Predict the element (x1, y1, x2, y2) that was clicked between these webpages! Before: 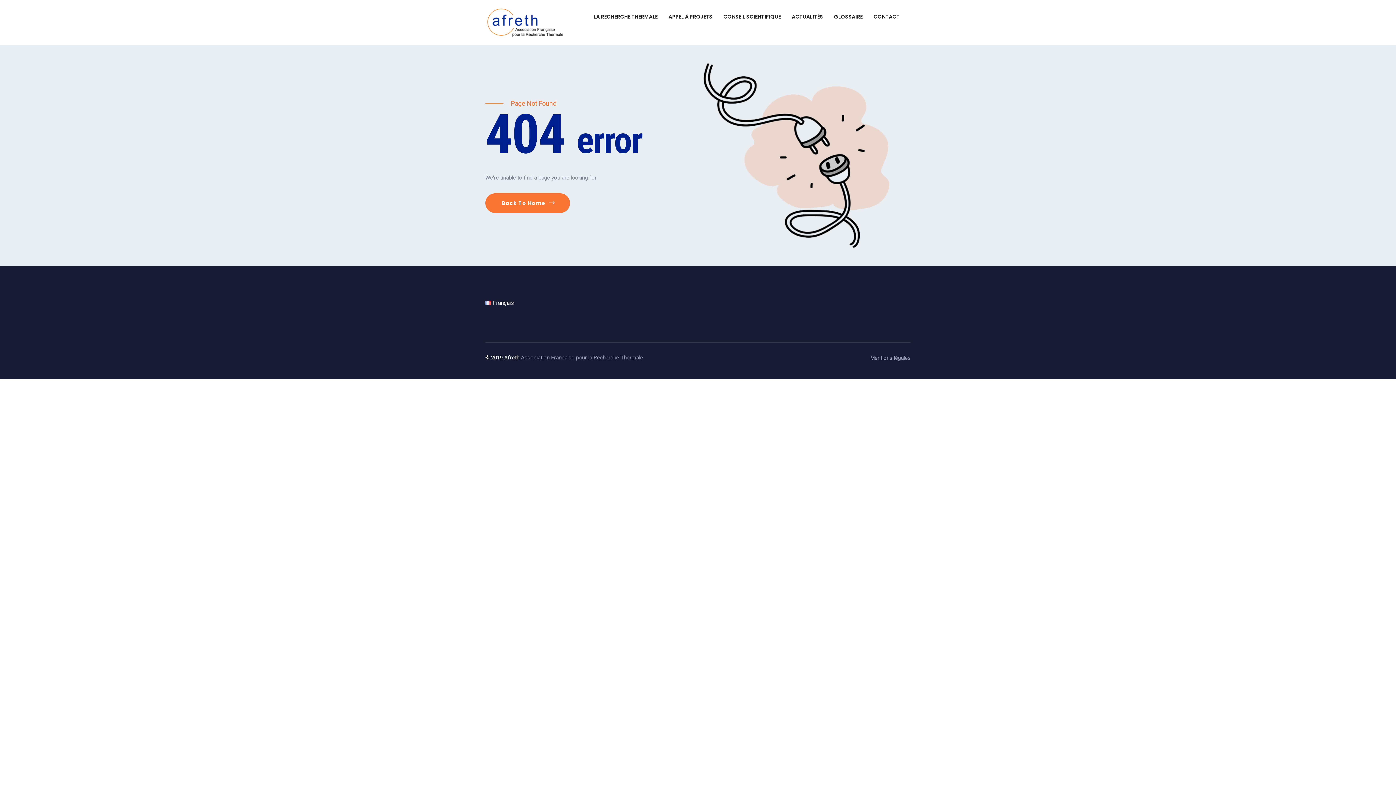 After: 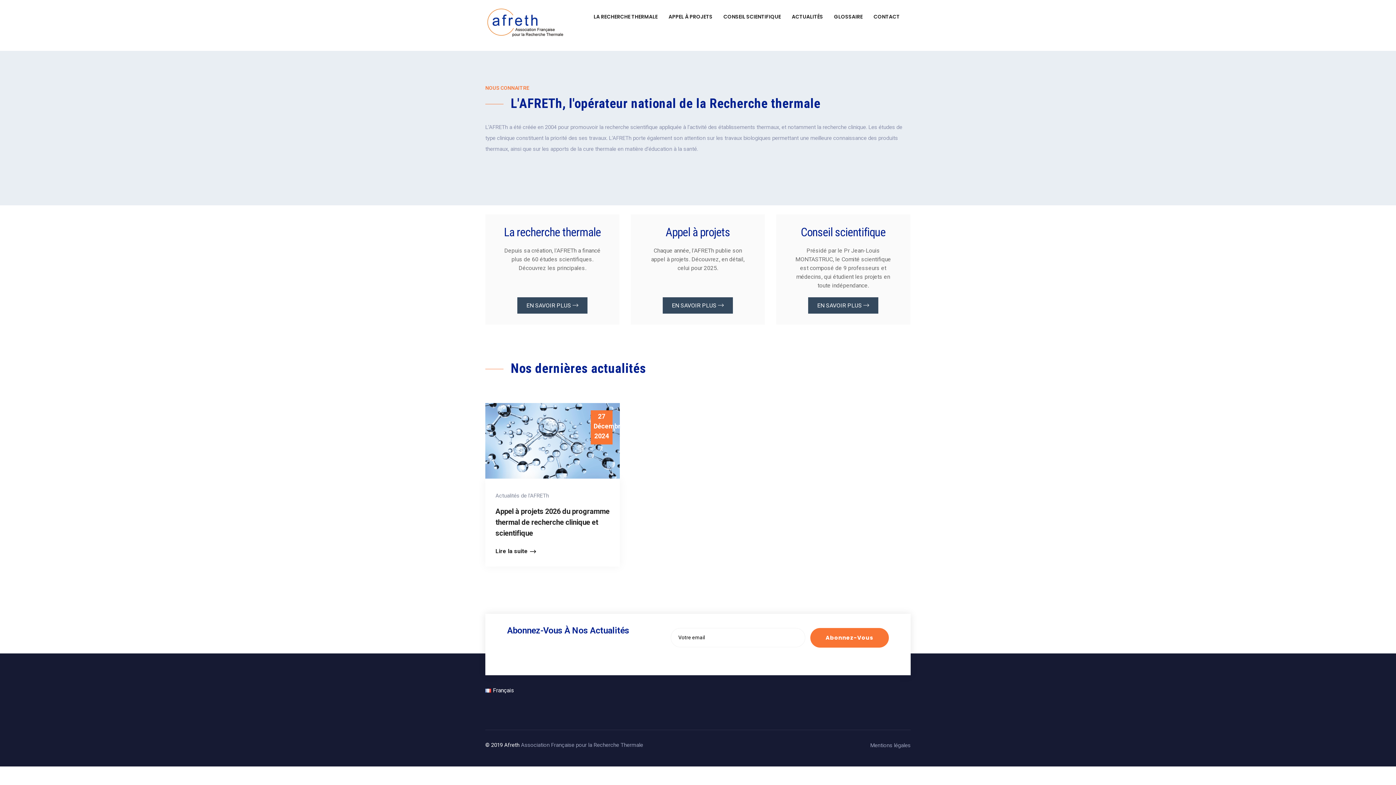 Action: bbox: (485, 193, 570, 212) label: Back To Home 